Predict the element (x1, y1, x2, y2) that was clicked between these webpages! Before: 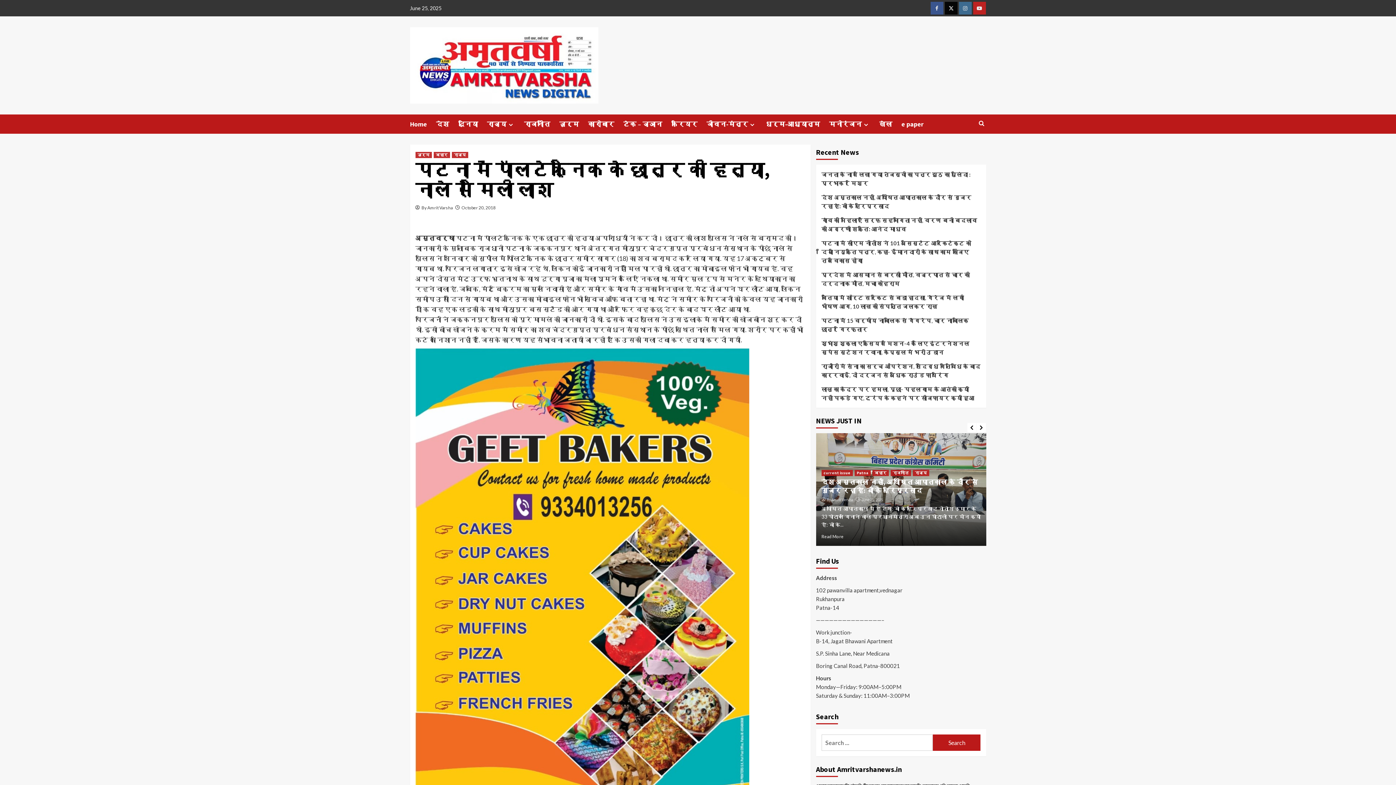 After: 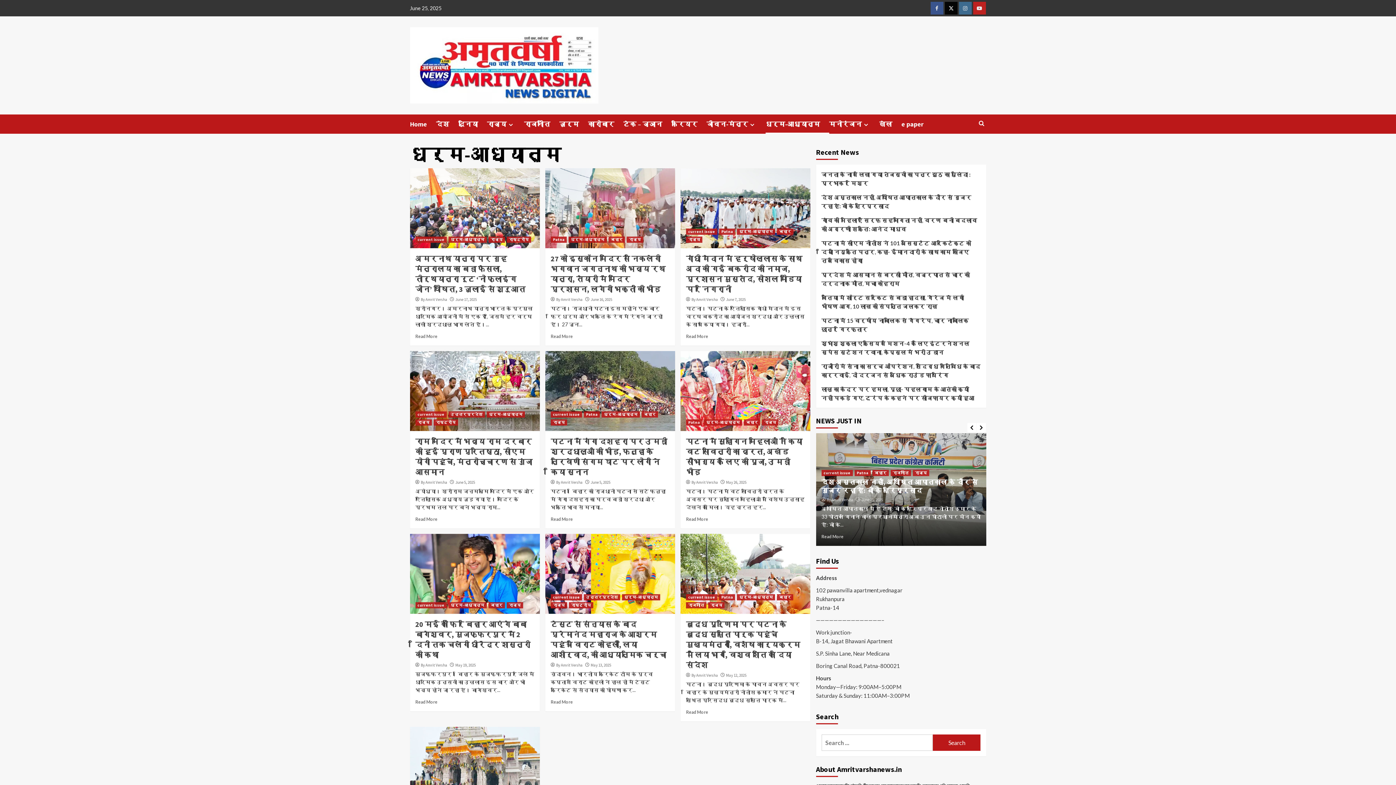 Action: label: धर्म-आध्यात्म bbox: (765, 114, 829, 133)